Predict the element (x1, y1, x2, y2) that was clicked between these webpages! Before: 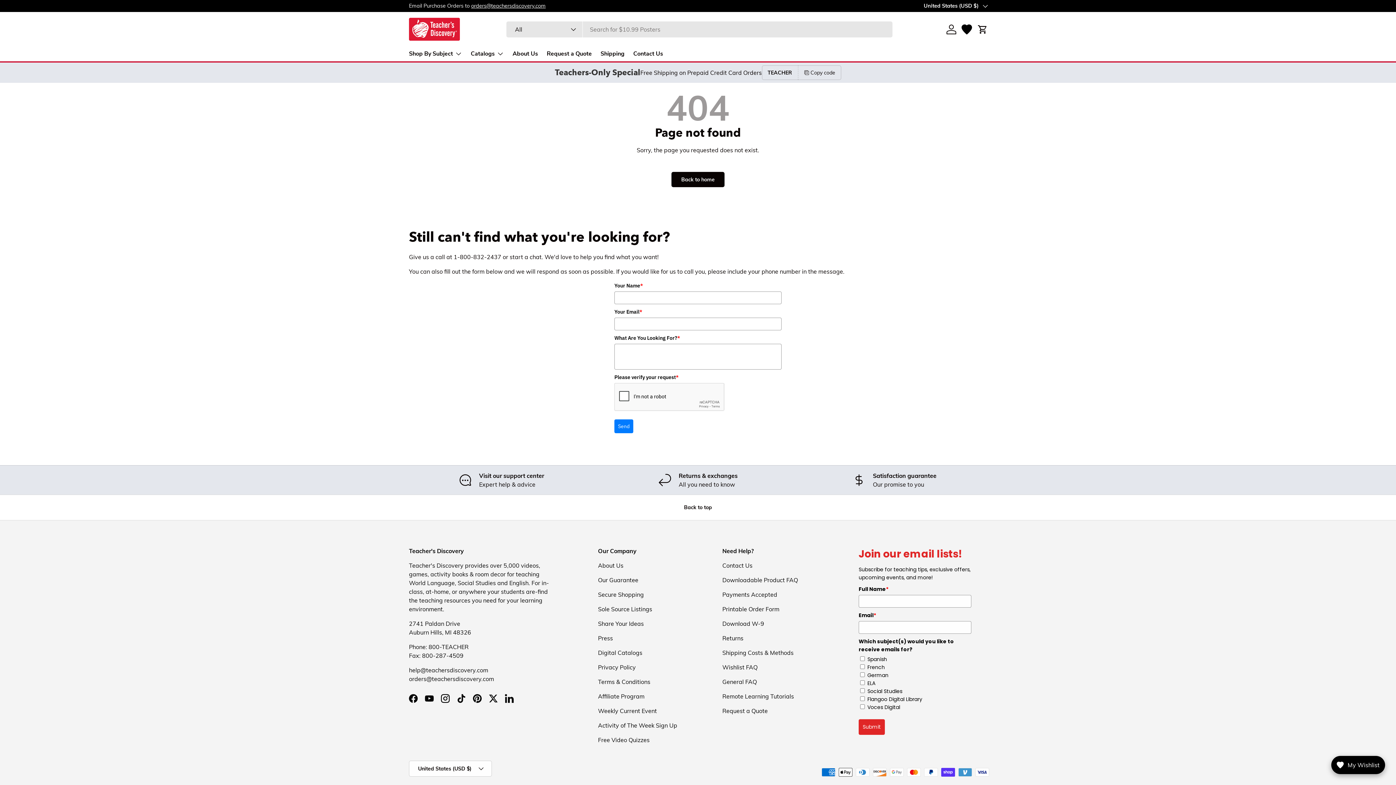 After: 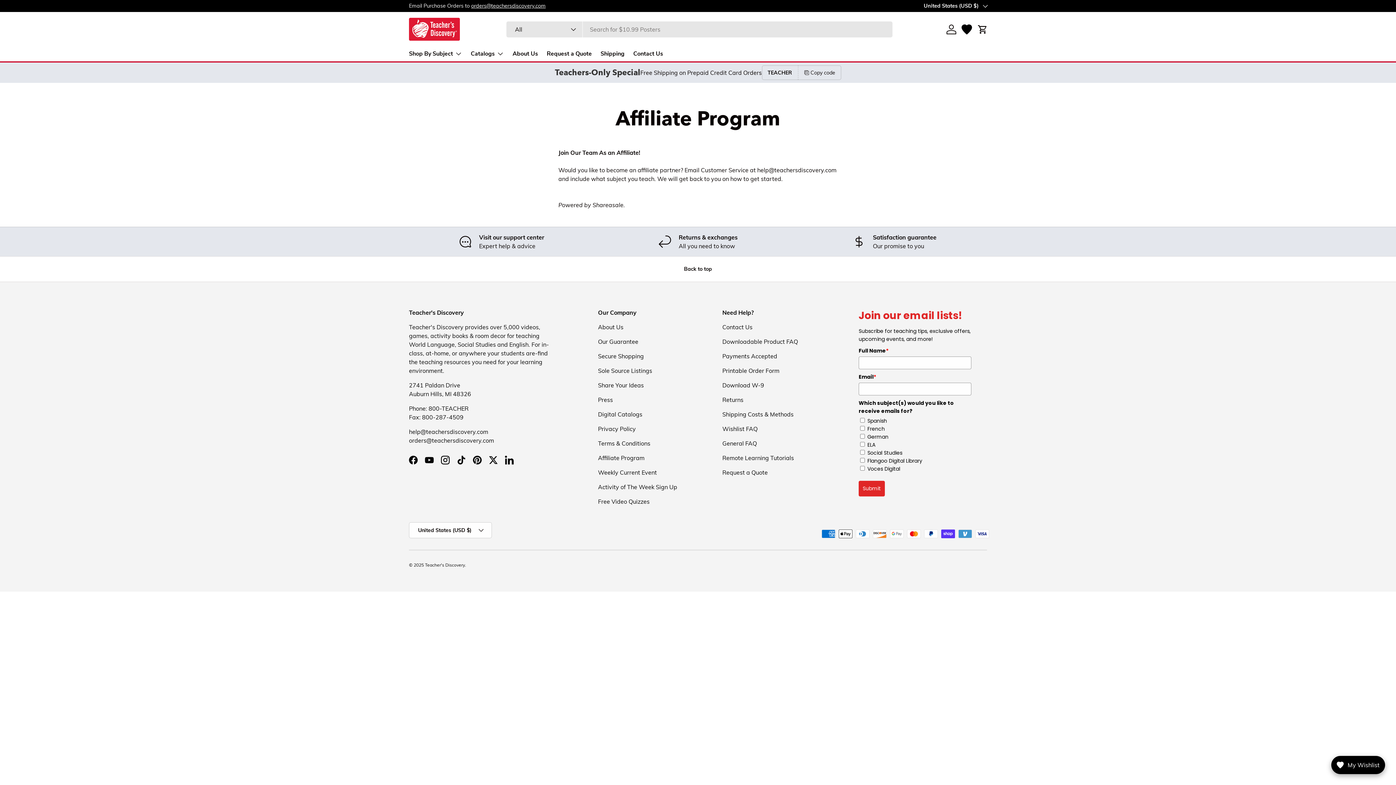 Action: label: Affiliate Program bbox: (598, 693, 644, 700)